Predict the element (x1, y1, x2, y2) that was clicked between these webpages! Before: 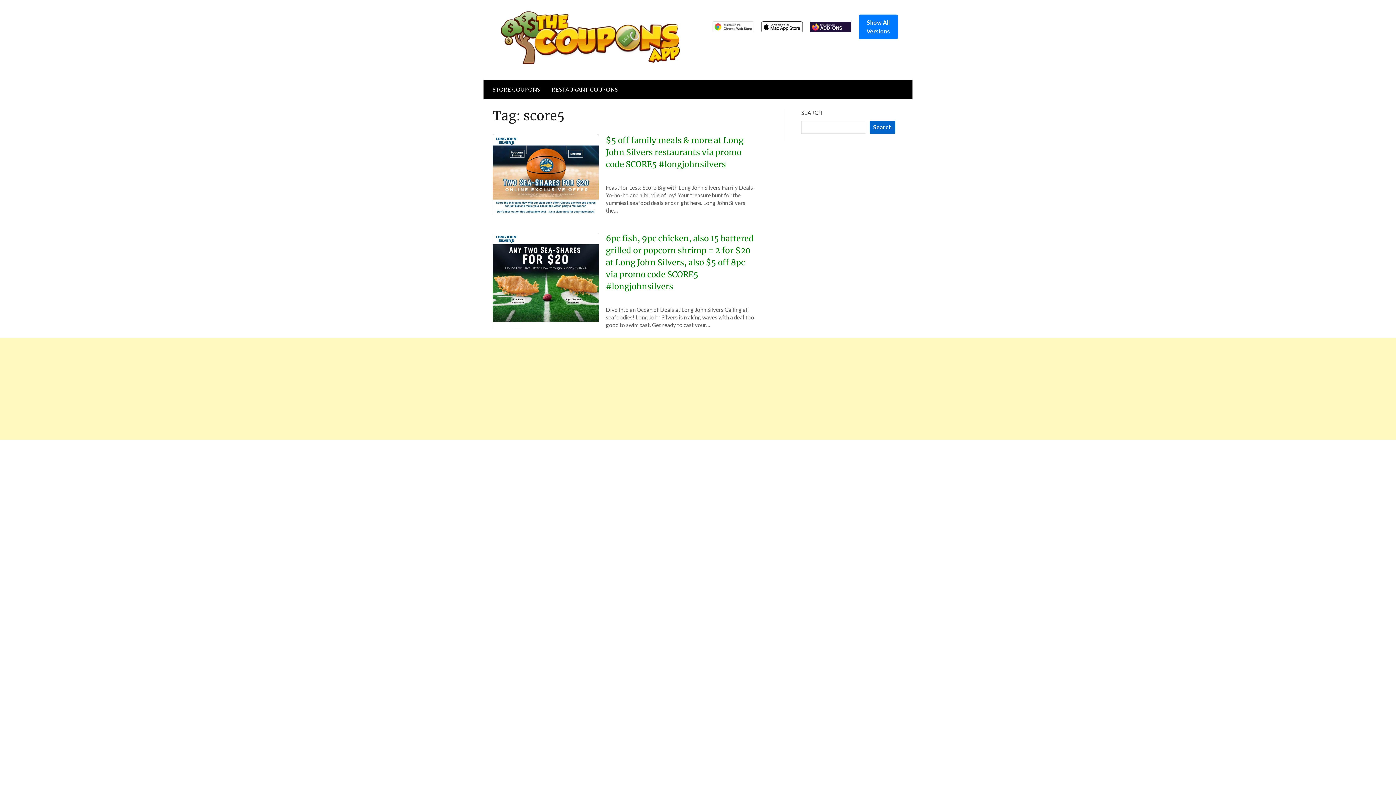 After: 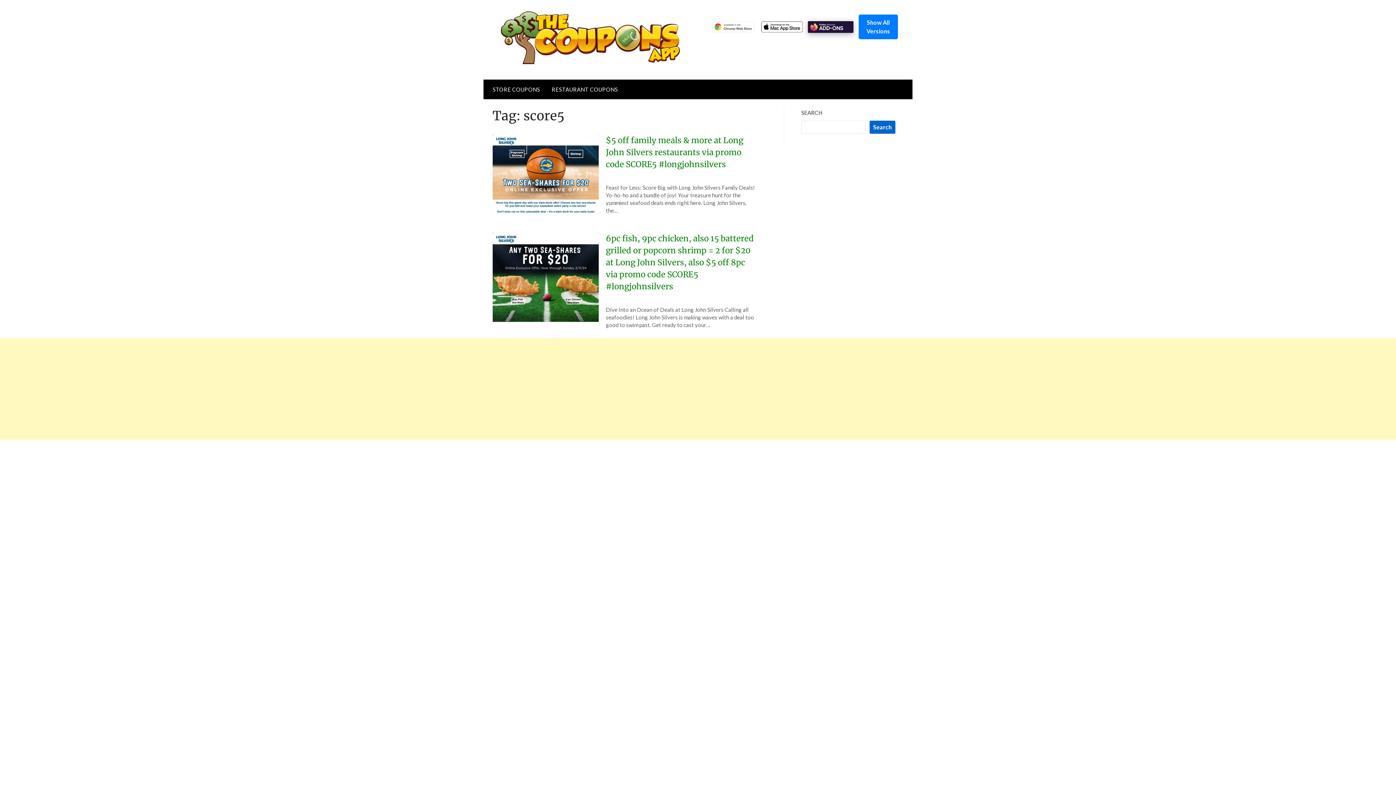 Action: bbox: (810, 21, 851, 32)